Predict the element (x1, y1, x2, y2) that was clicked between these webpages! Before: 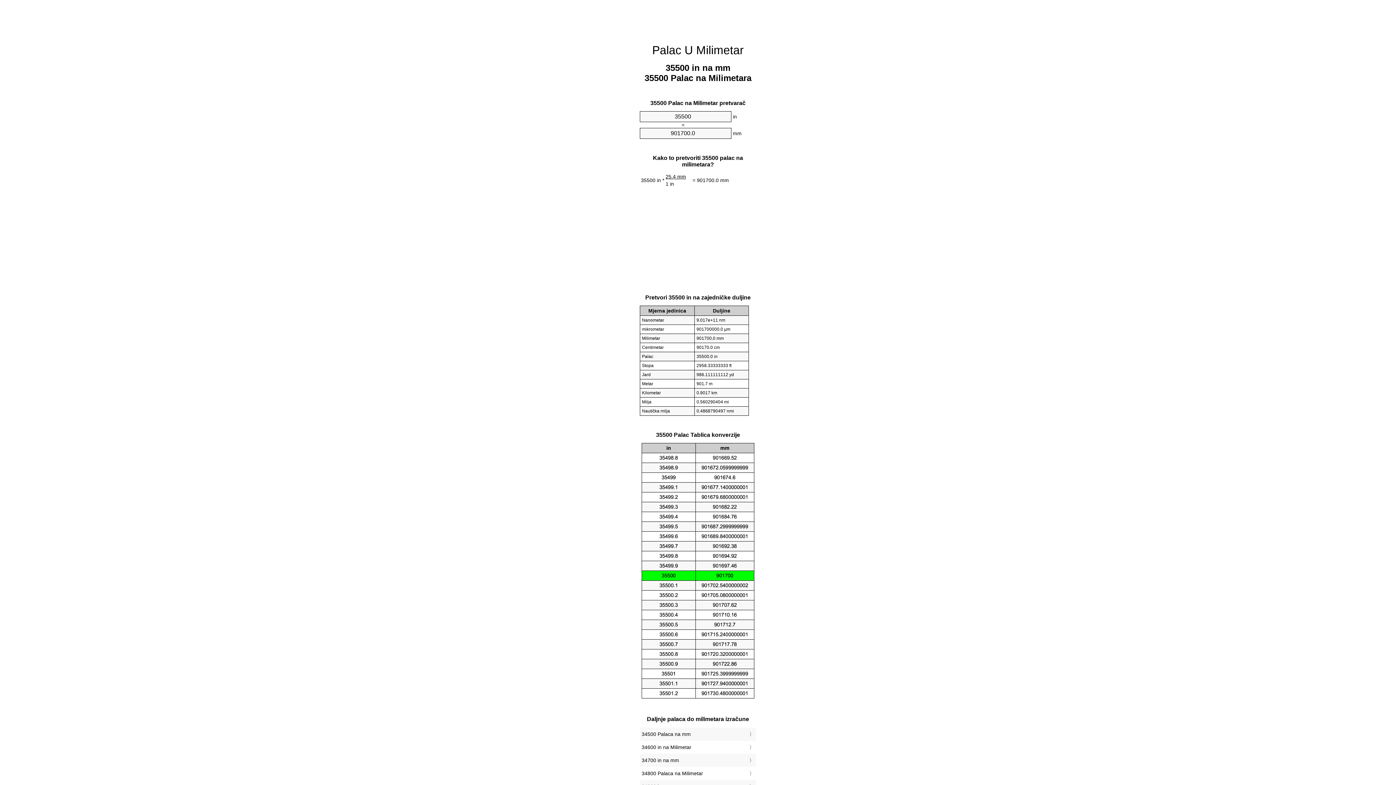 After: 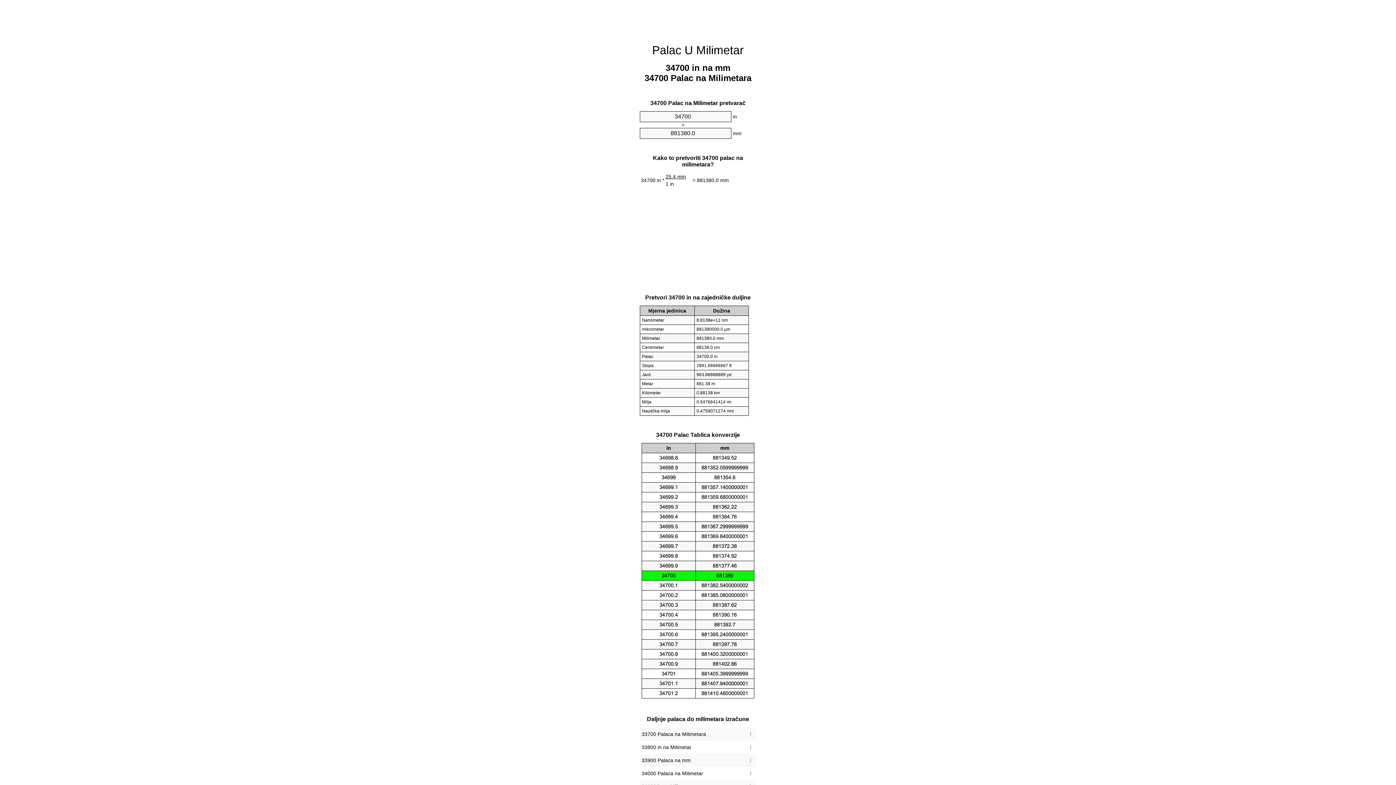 Action: bbox: (641, 756, 754, 765) label: 34700 in na mm